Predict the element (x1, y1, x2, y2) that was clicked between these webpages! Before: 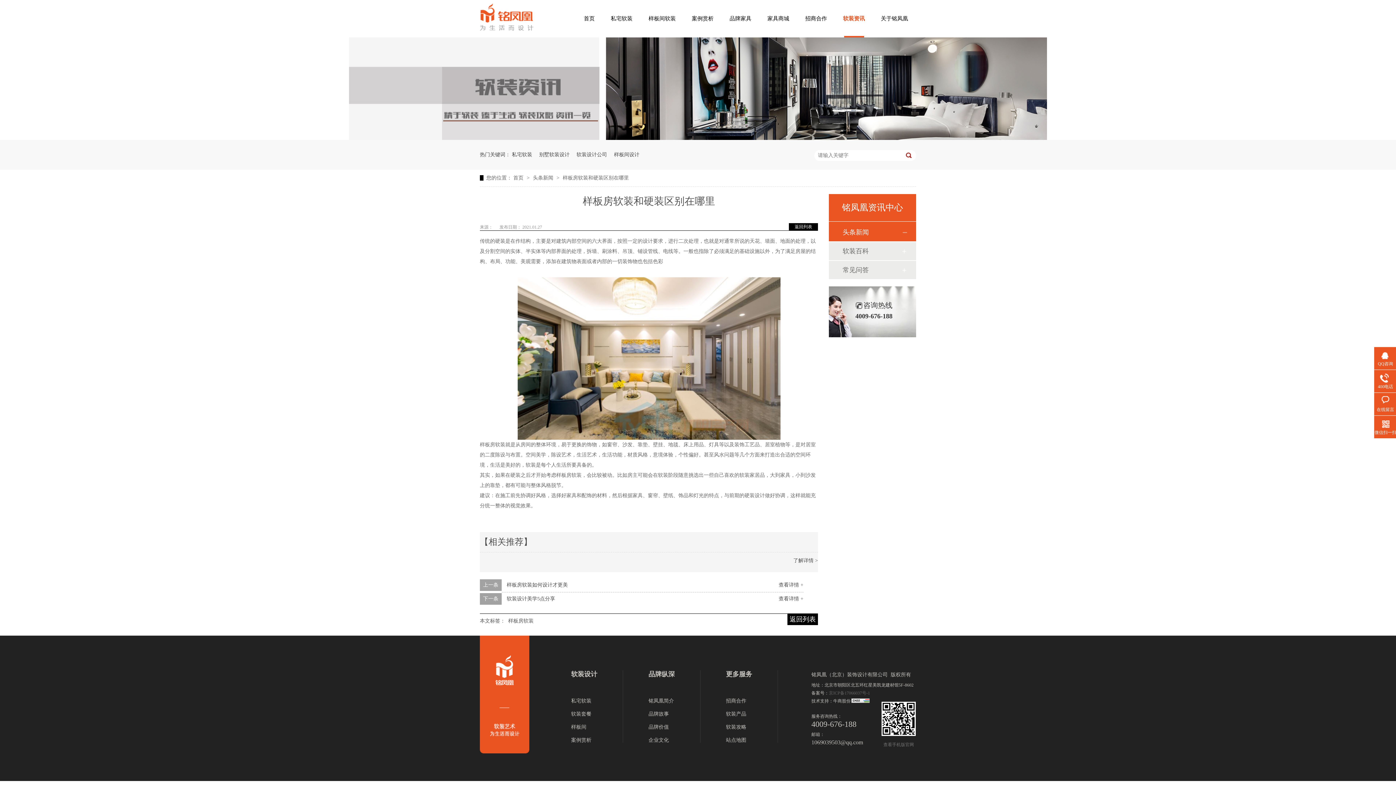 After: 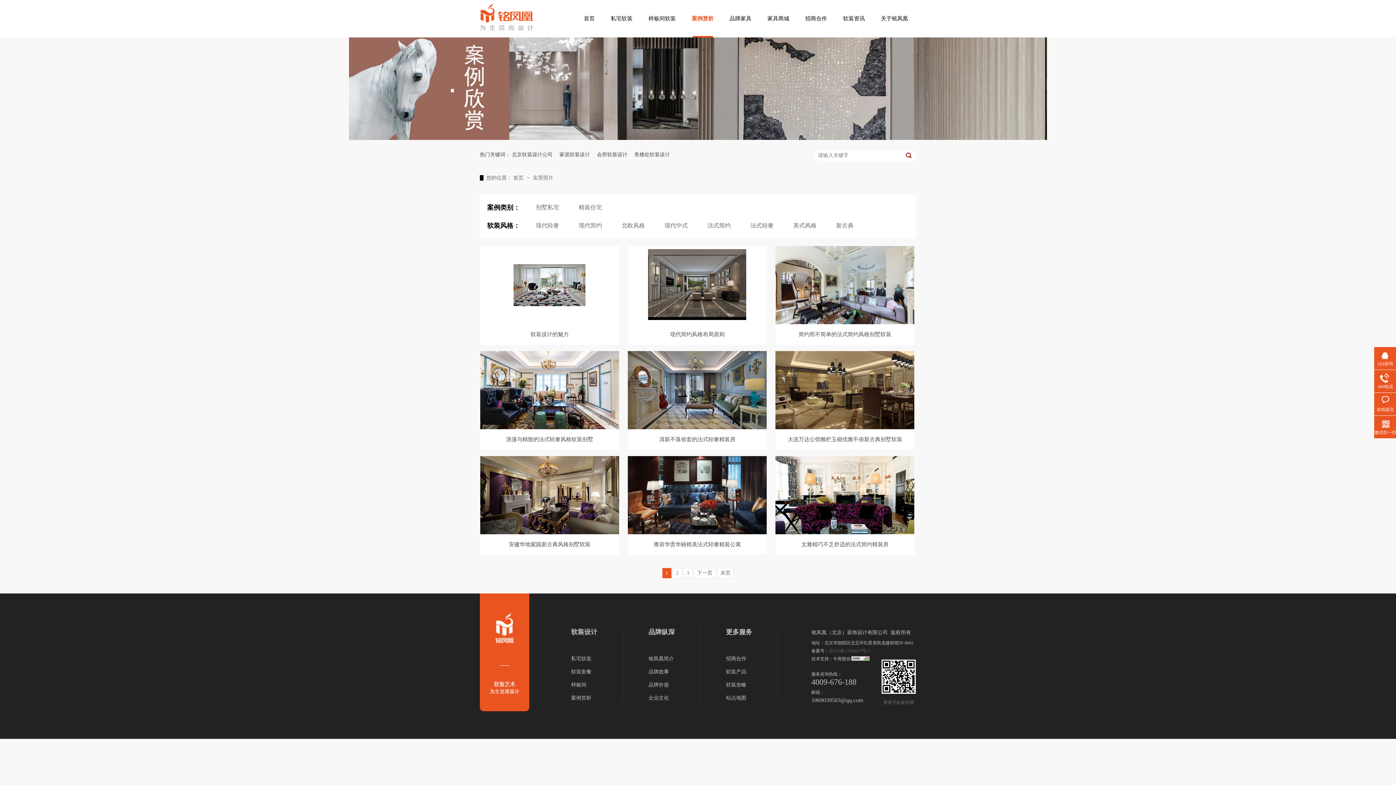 Action: label: 案例赏析 bbox: (571, 736, 591, 744)